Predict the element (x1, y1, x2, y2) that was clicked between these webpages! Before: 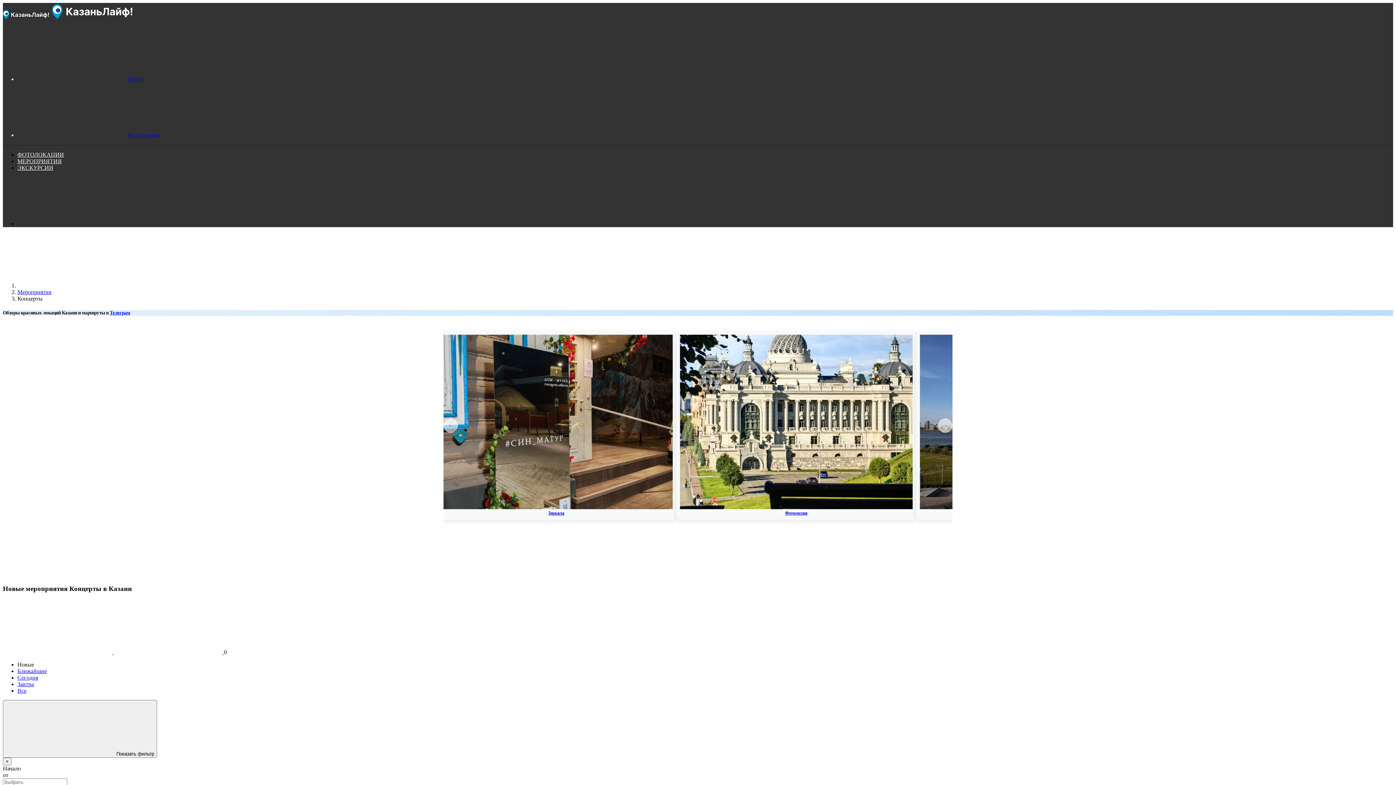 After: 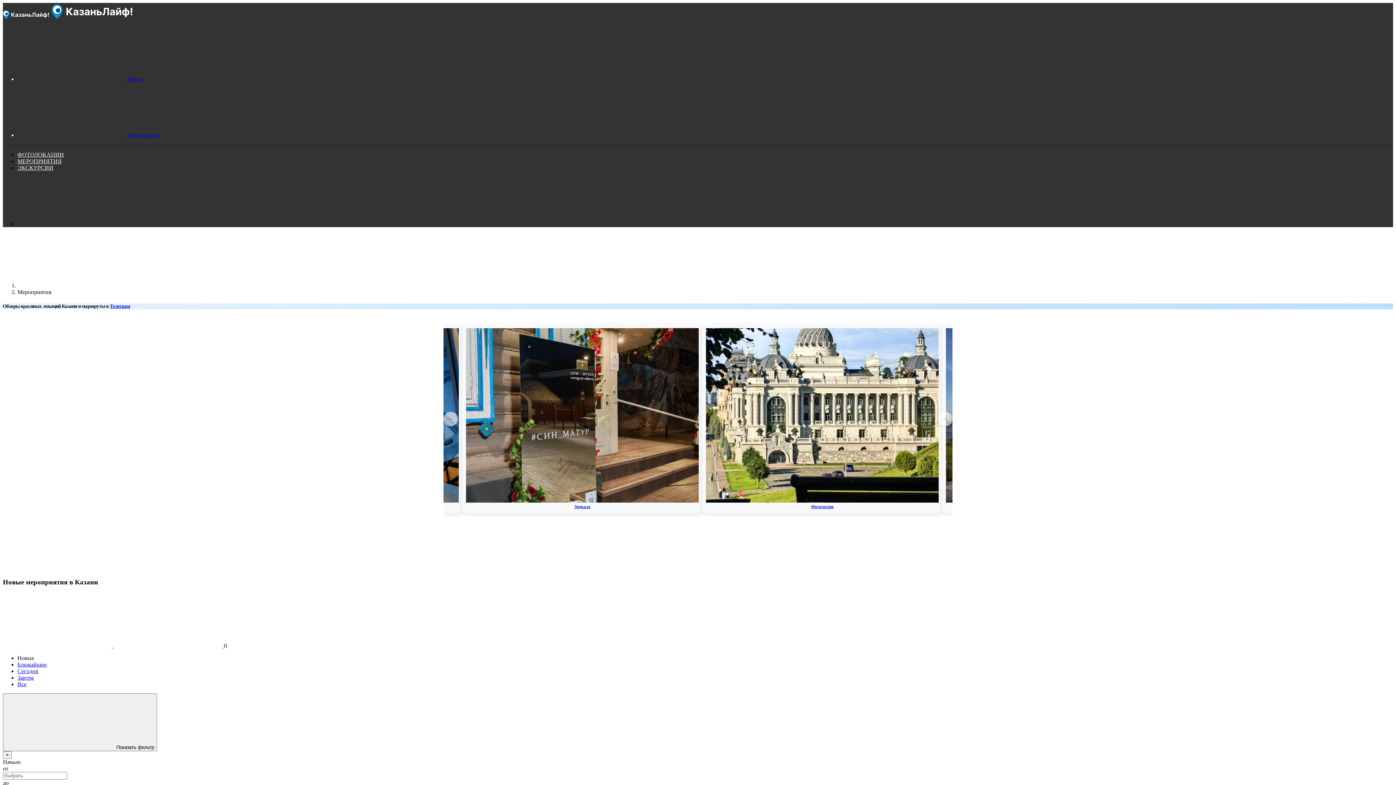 Action: bbox: (17, 289, 51, 295) label: Мероприятия